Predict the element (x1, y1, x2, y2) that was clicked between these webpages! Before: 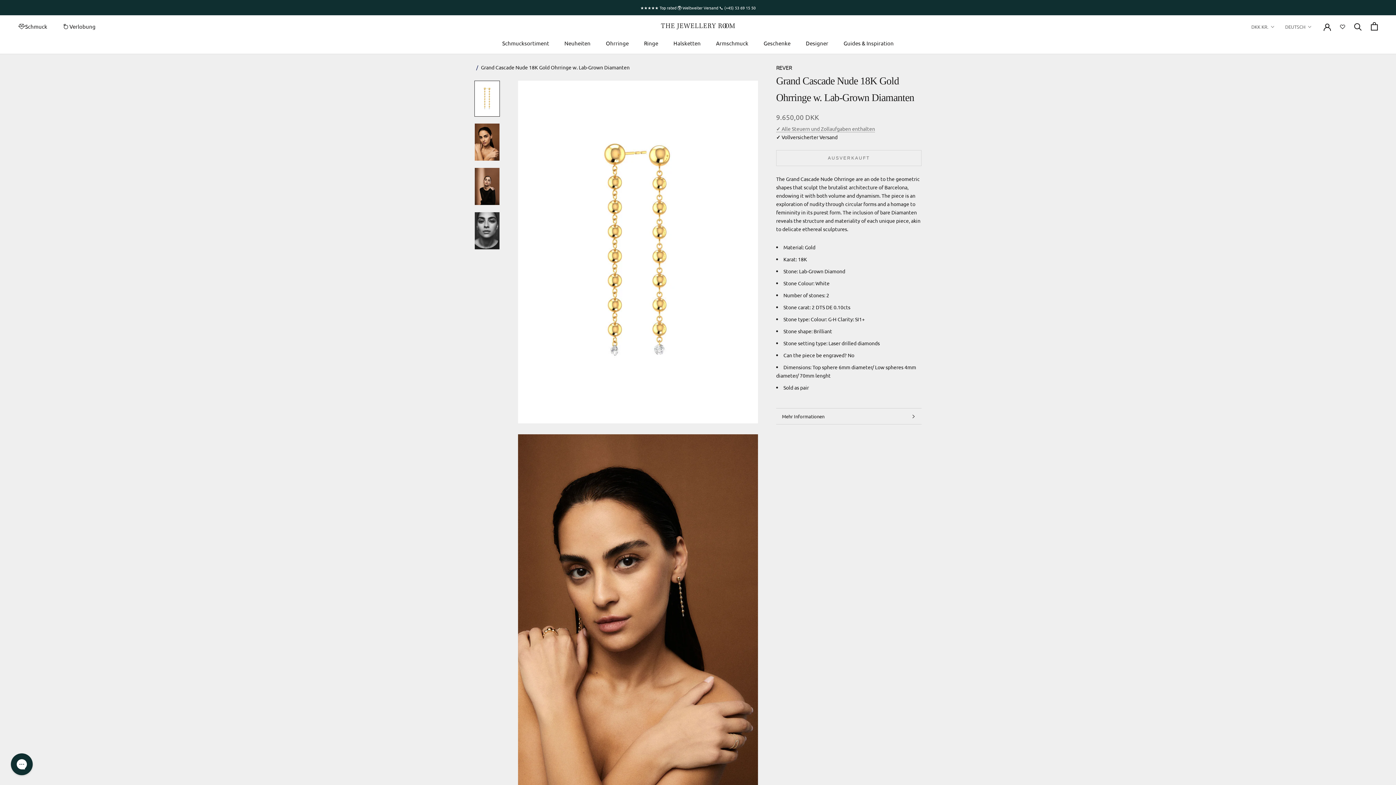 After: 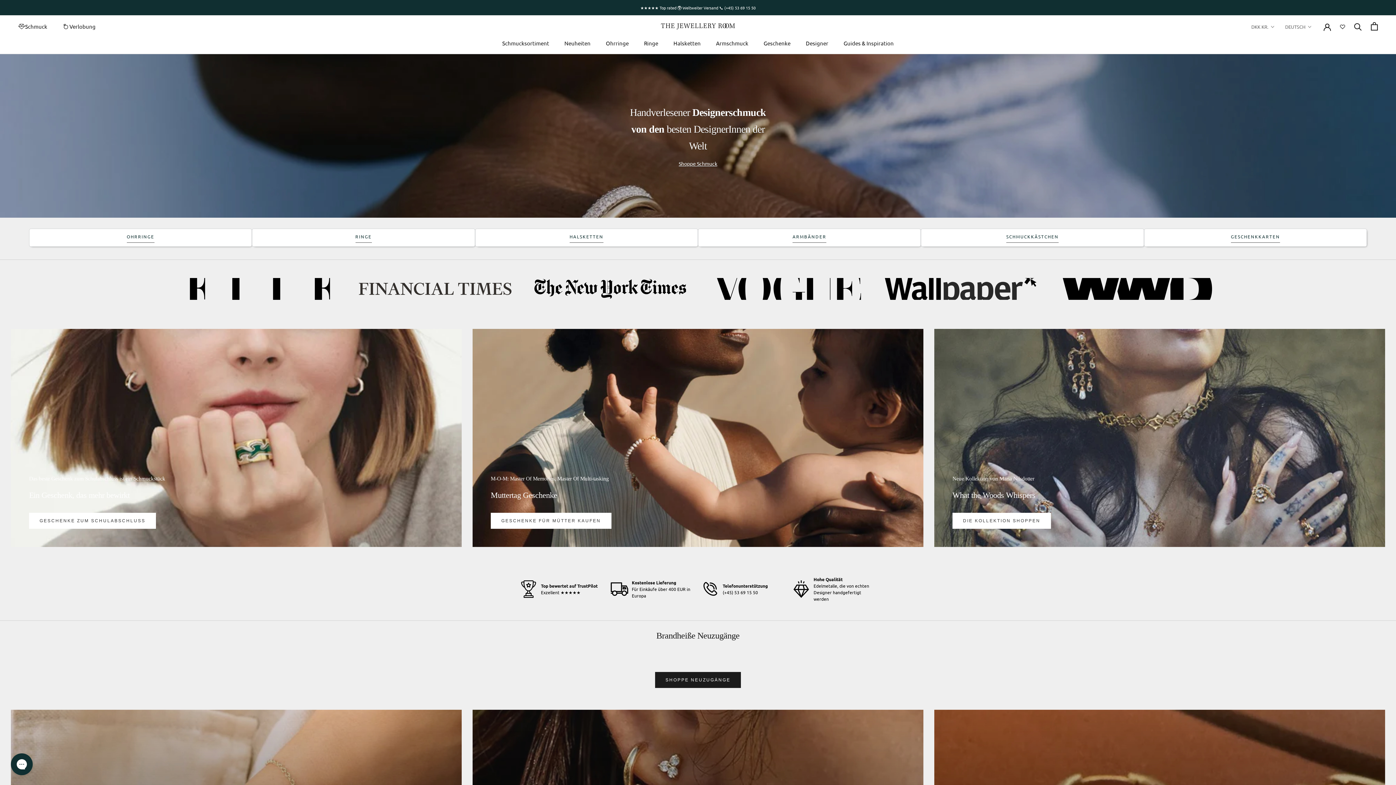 Action: label: Schmuck bbox: (18, 22, 47, 29)